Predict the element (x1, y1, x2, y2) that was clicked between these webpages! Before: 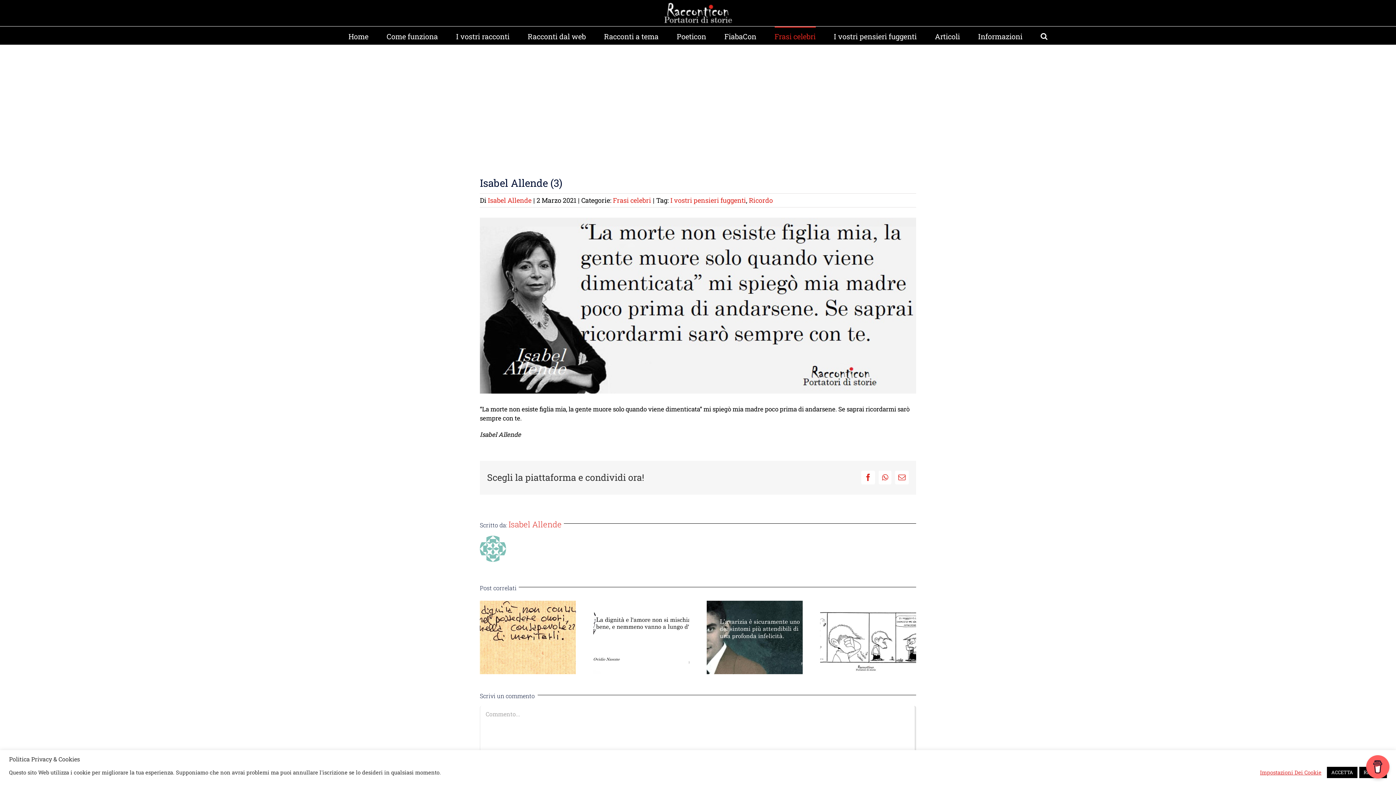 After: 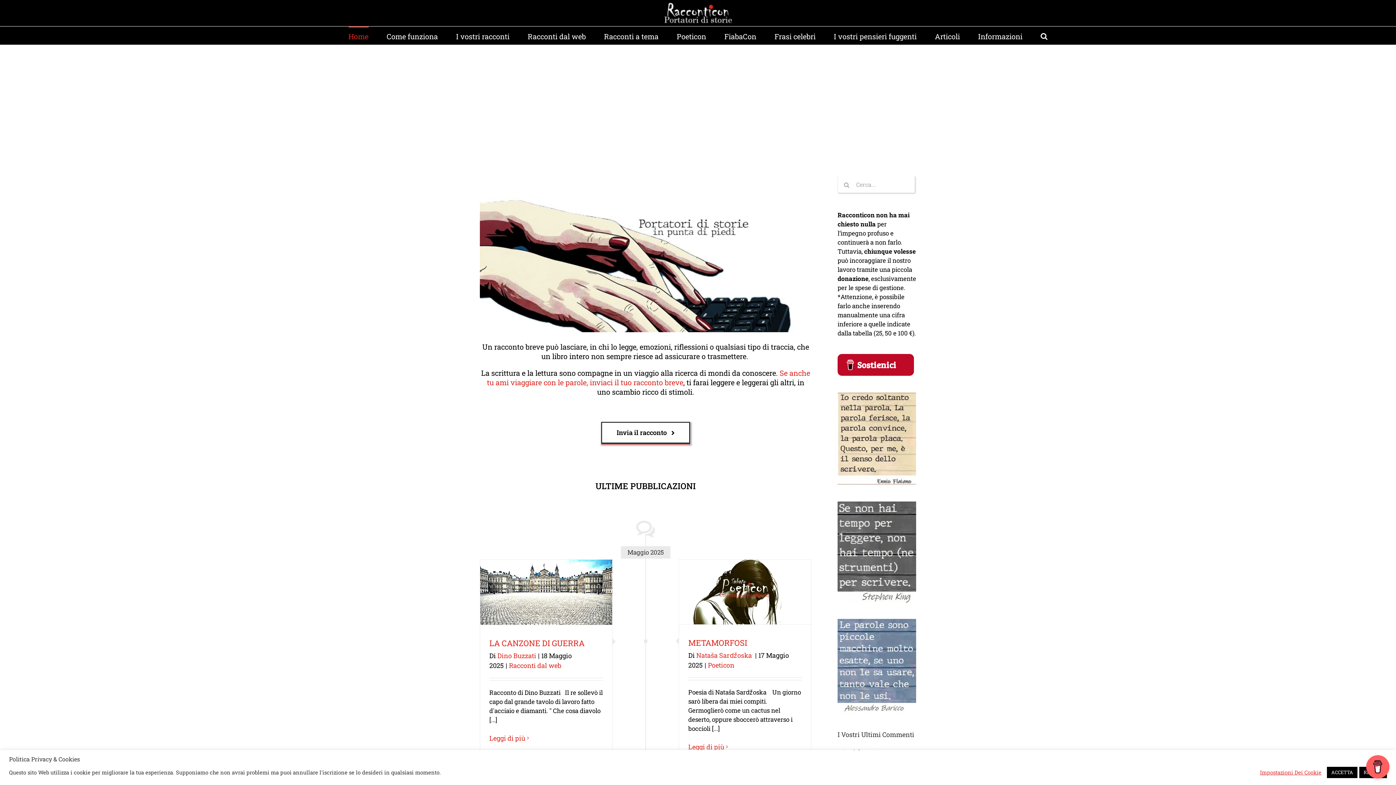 Action: bbox: (348, 26, 368, 44) label: Home